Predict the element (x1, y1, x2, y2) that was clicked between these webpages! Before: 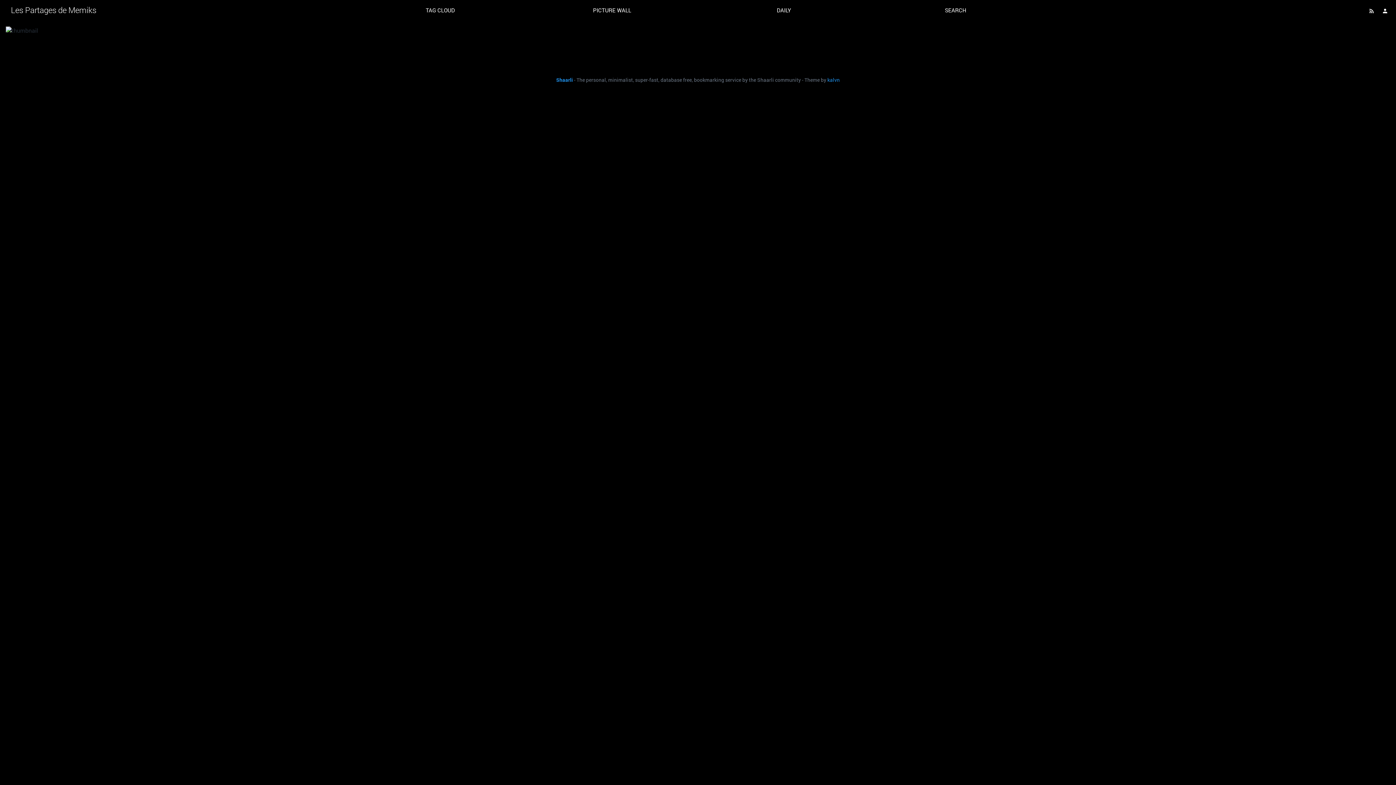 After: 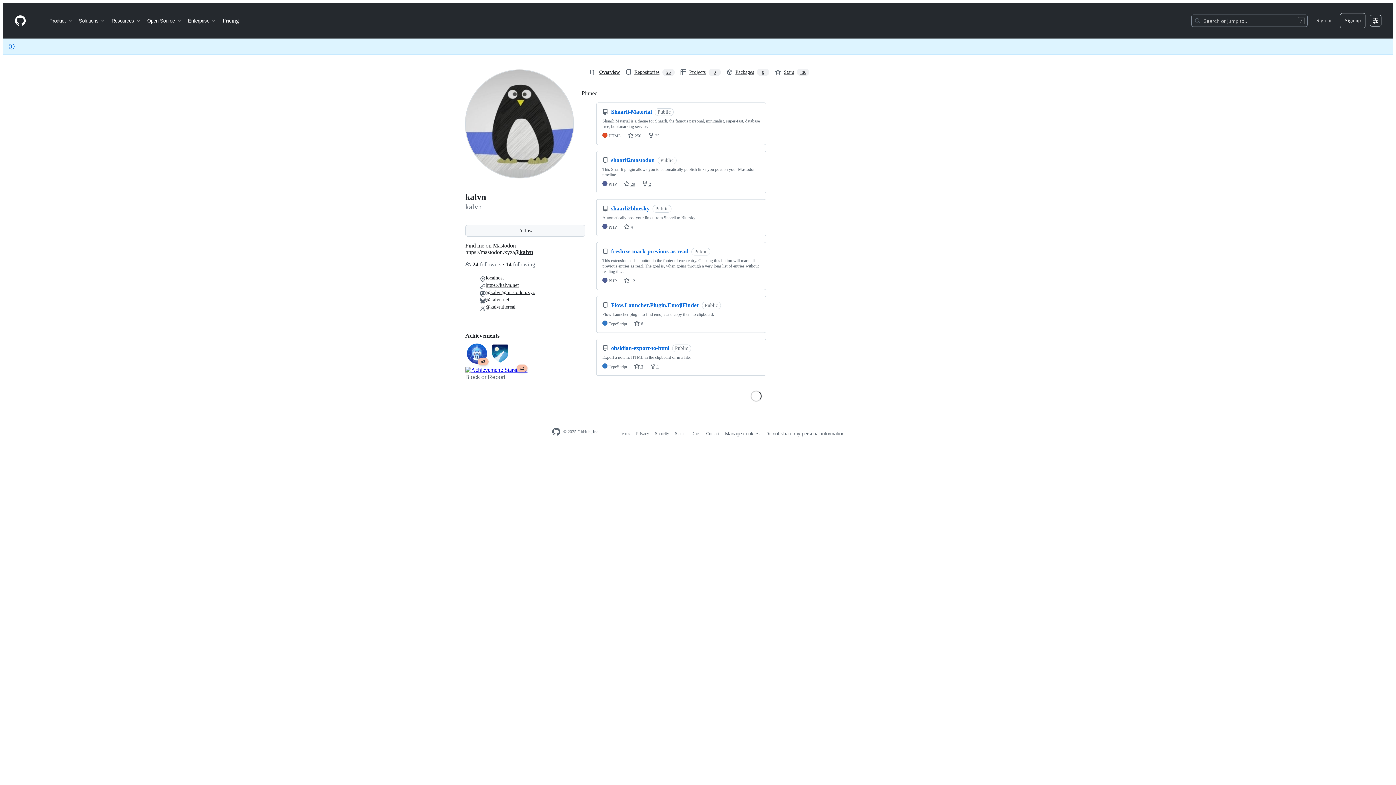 Action: label: kalvn bbox: (827, 76, 840, 83)